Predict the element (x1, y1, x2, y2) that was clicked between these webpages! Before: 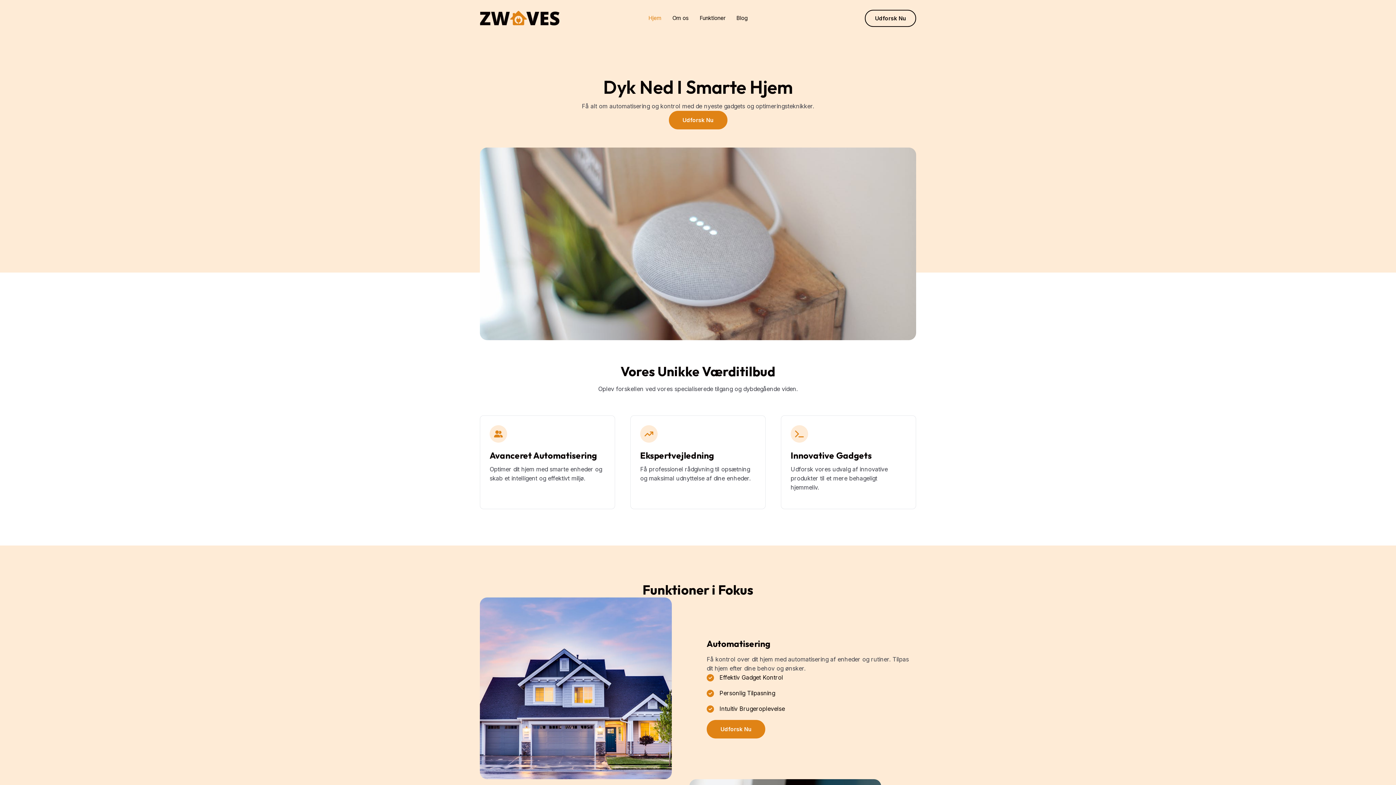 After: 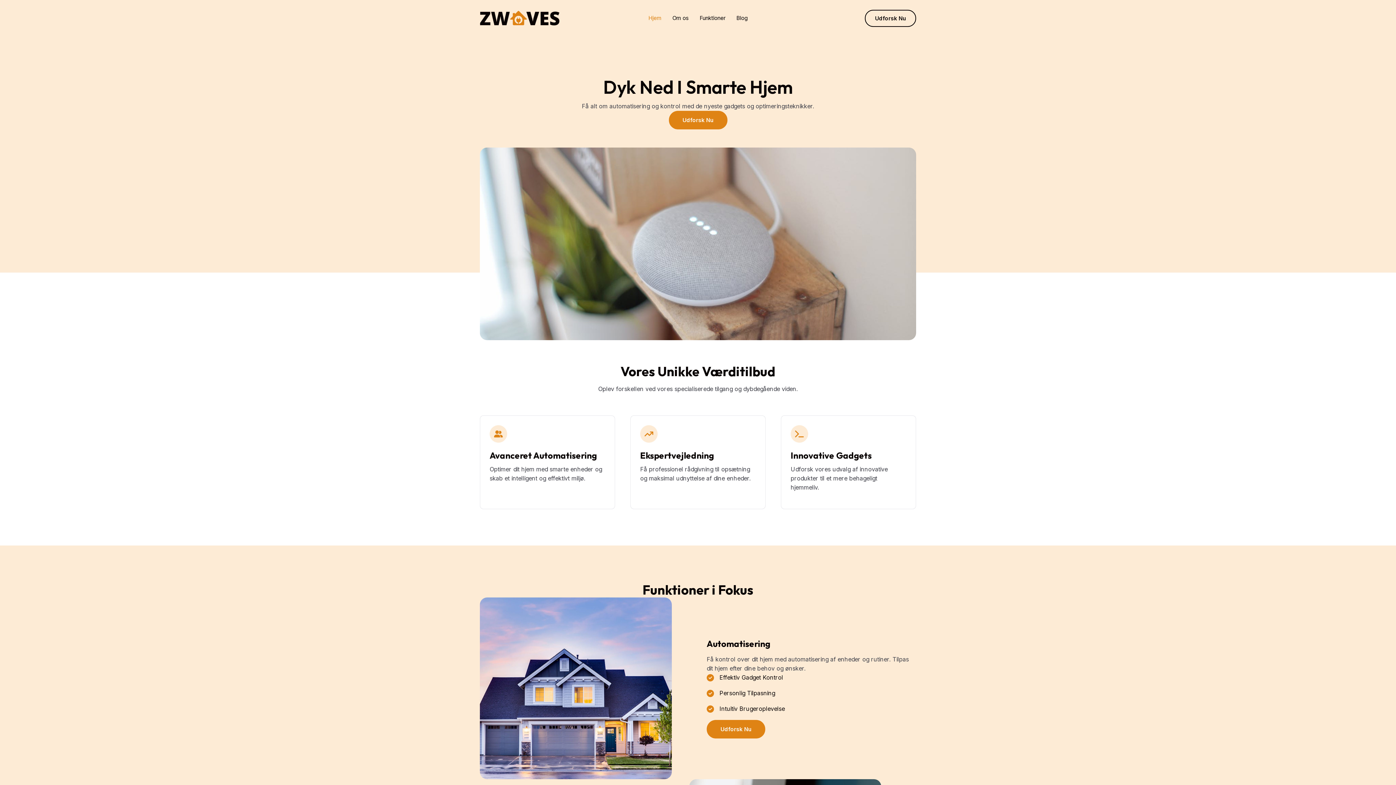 Action: bbox: (480, 13, 559, 21)